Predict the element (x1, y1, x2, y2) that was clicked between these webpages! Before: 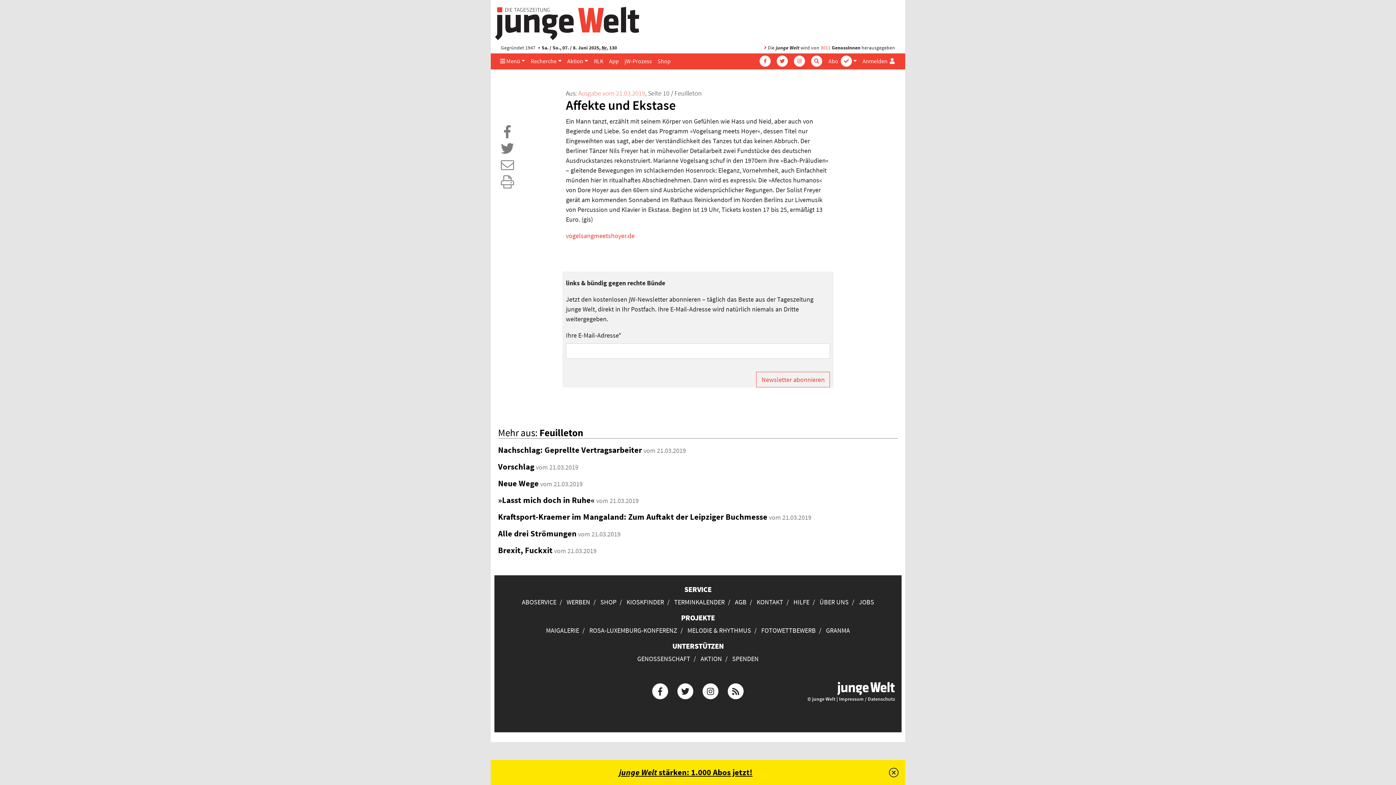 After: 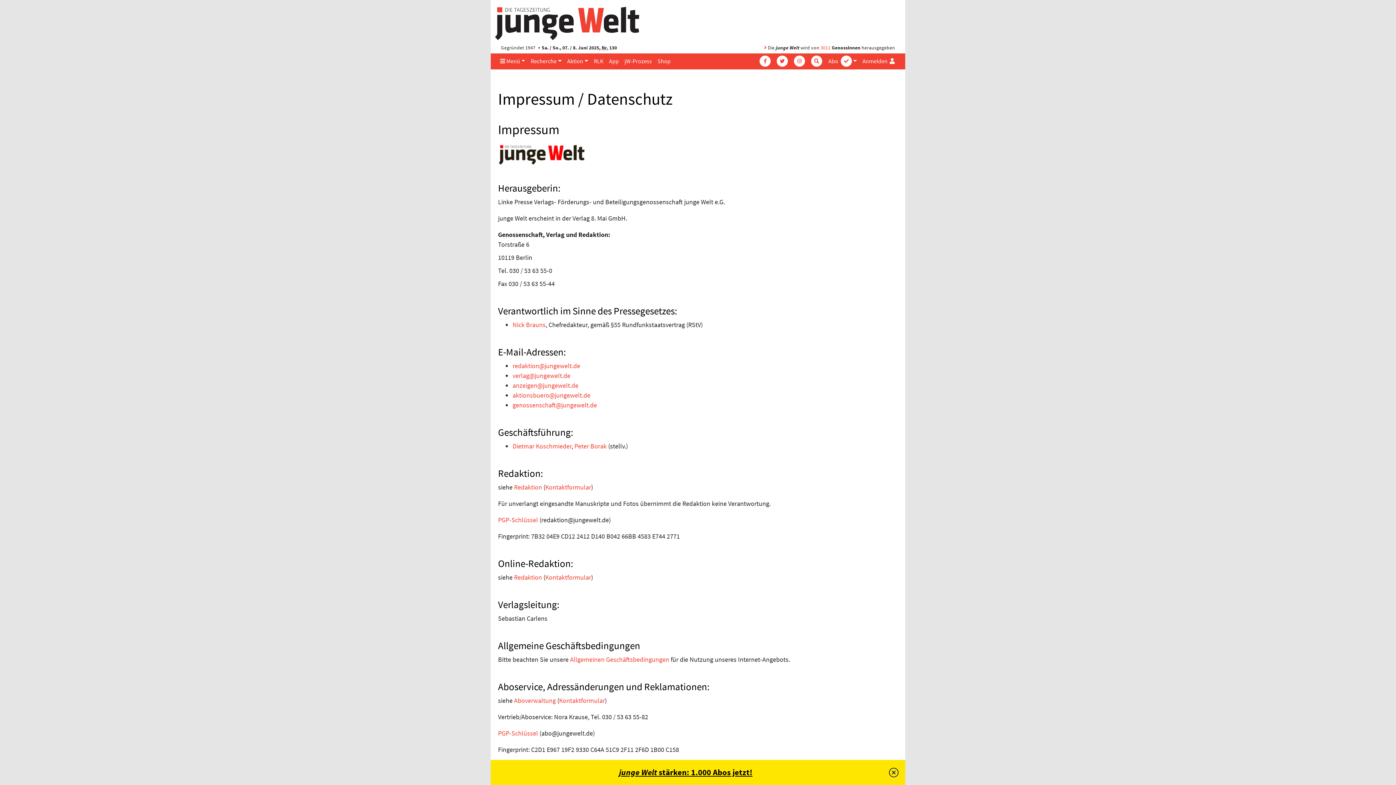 Action: label: Impressum / Datenschutz bbox: (839, 696, 895, 702)